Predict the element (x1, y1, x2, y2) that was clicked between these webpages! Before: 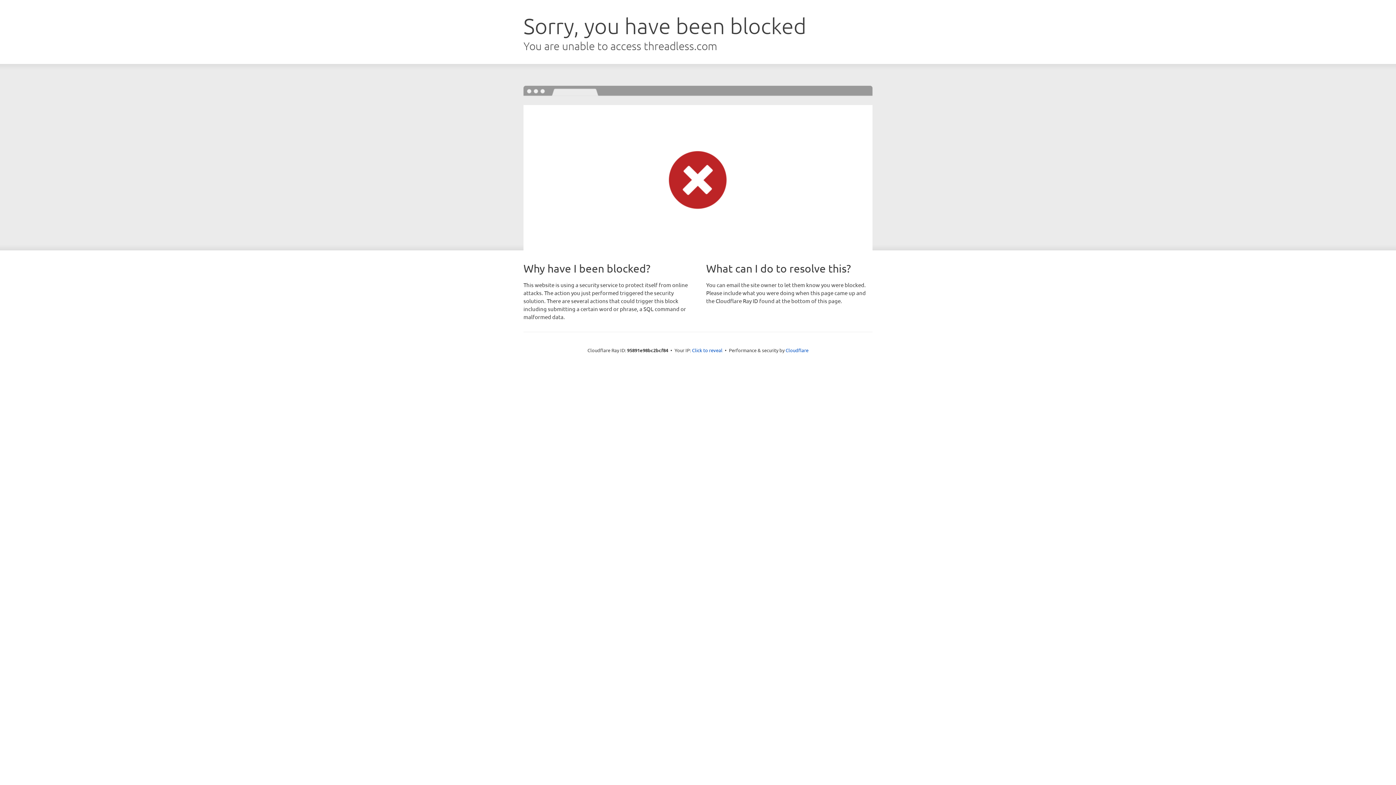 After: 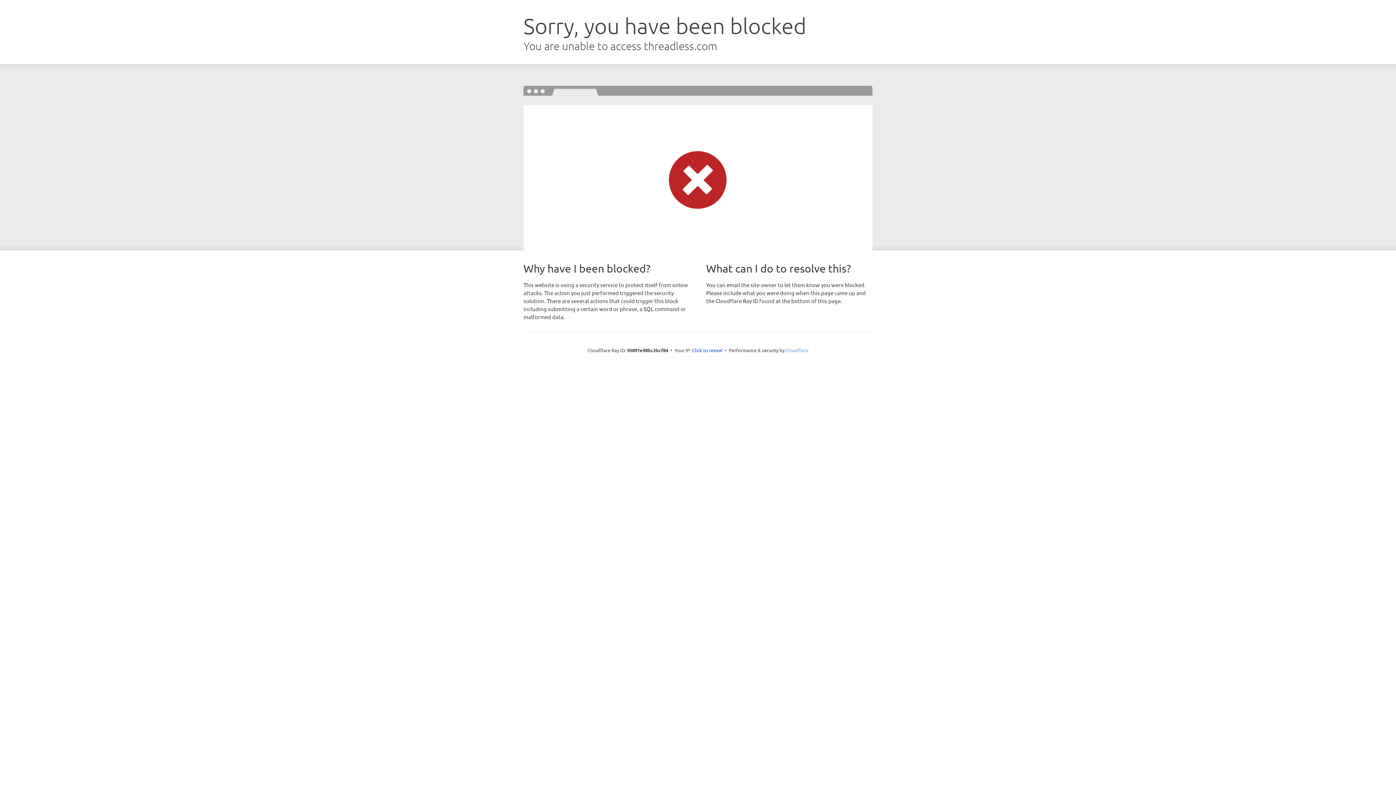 Action: label: Cloudflare bbox: (785, 347, 808, 353)